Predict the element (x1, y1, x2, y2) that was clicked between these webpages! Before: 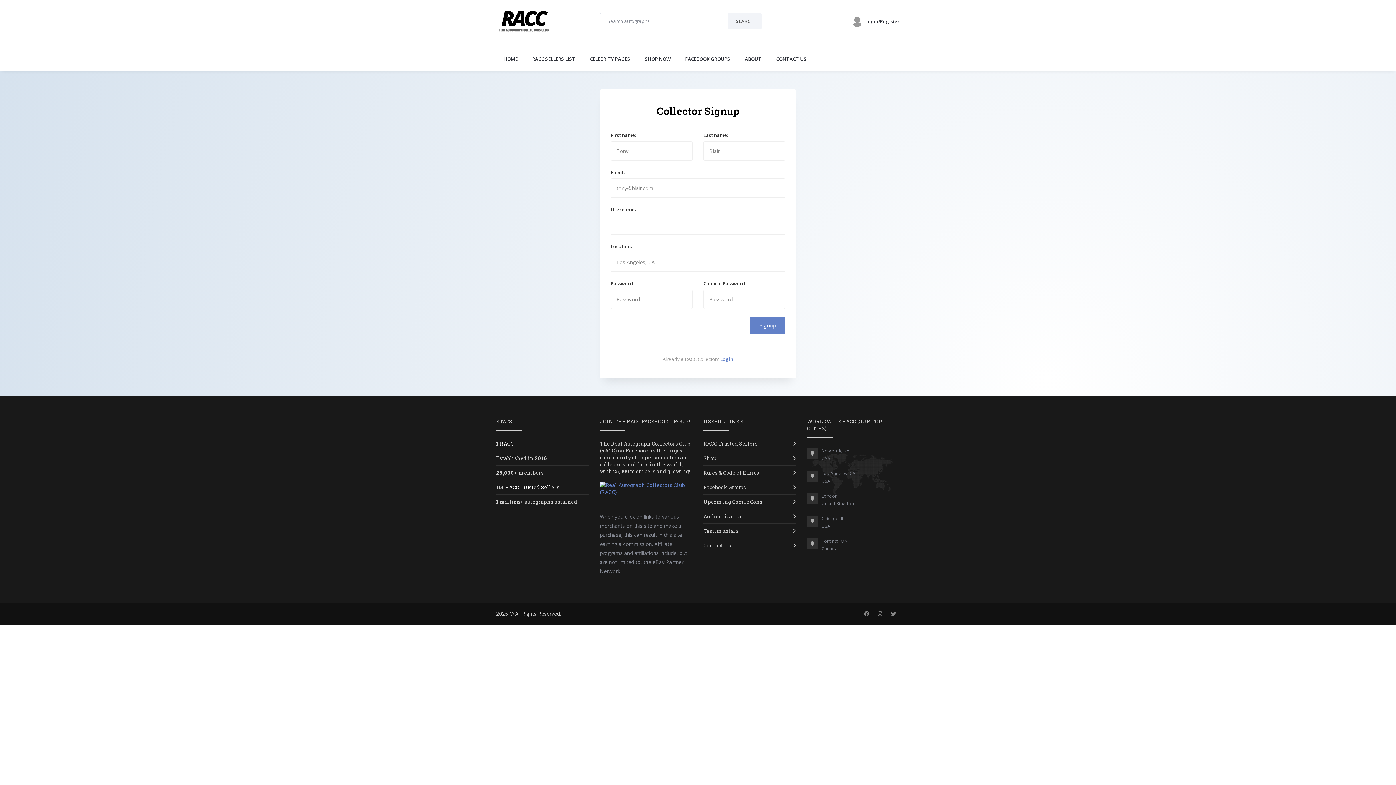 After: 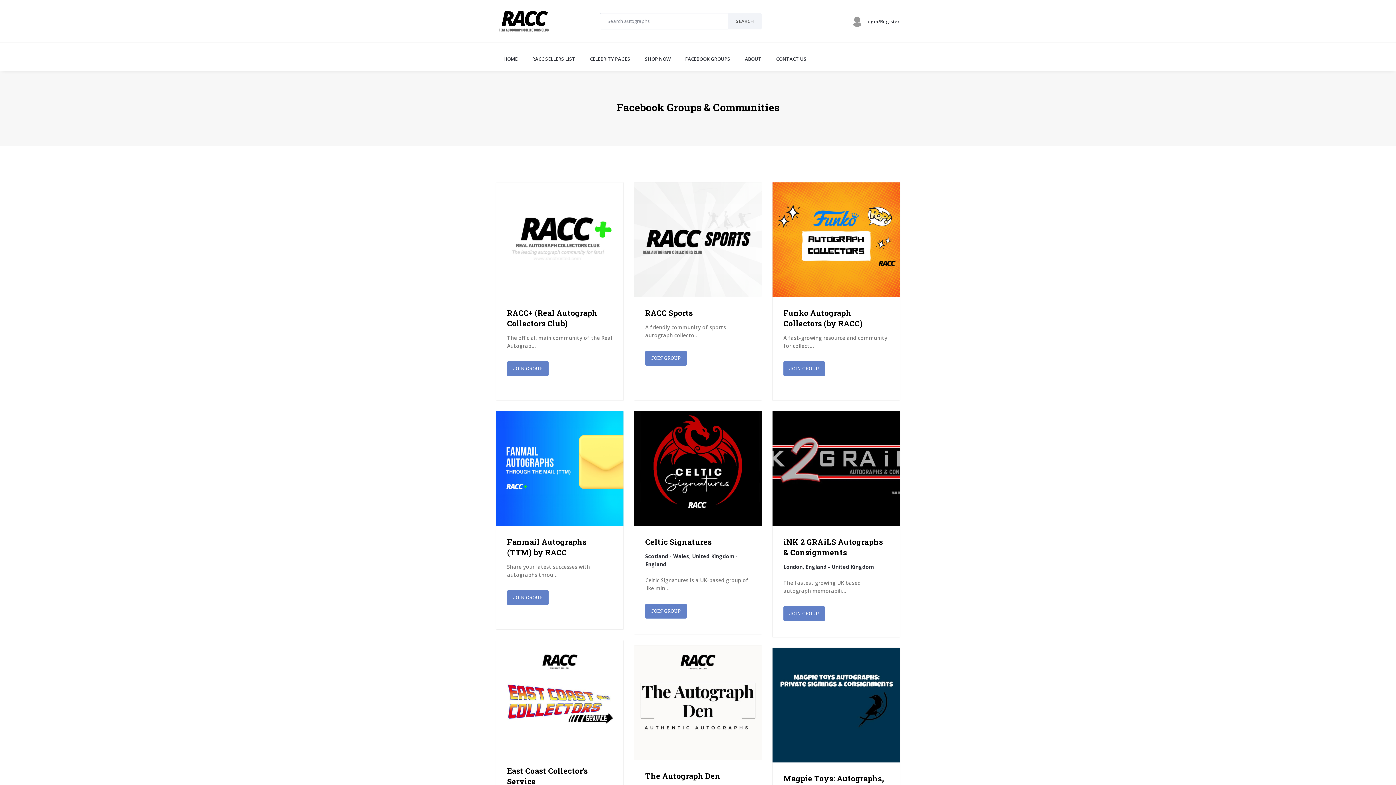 Action: bbox: (685, 52, 730, 65) label: FACEBOOK GROUPS